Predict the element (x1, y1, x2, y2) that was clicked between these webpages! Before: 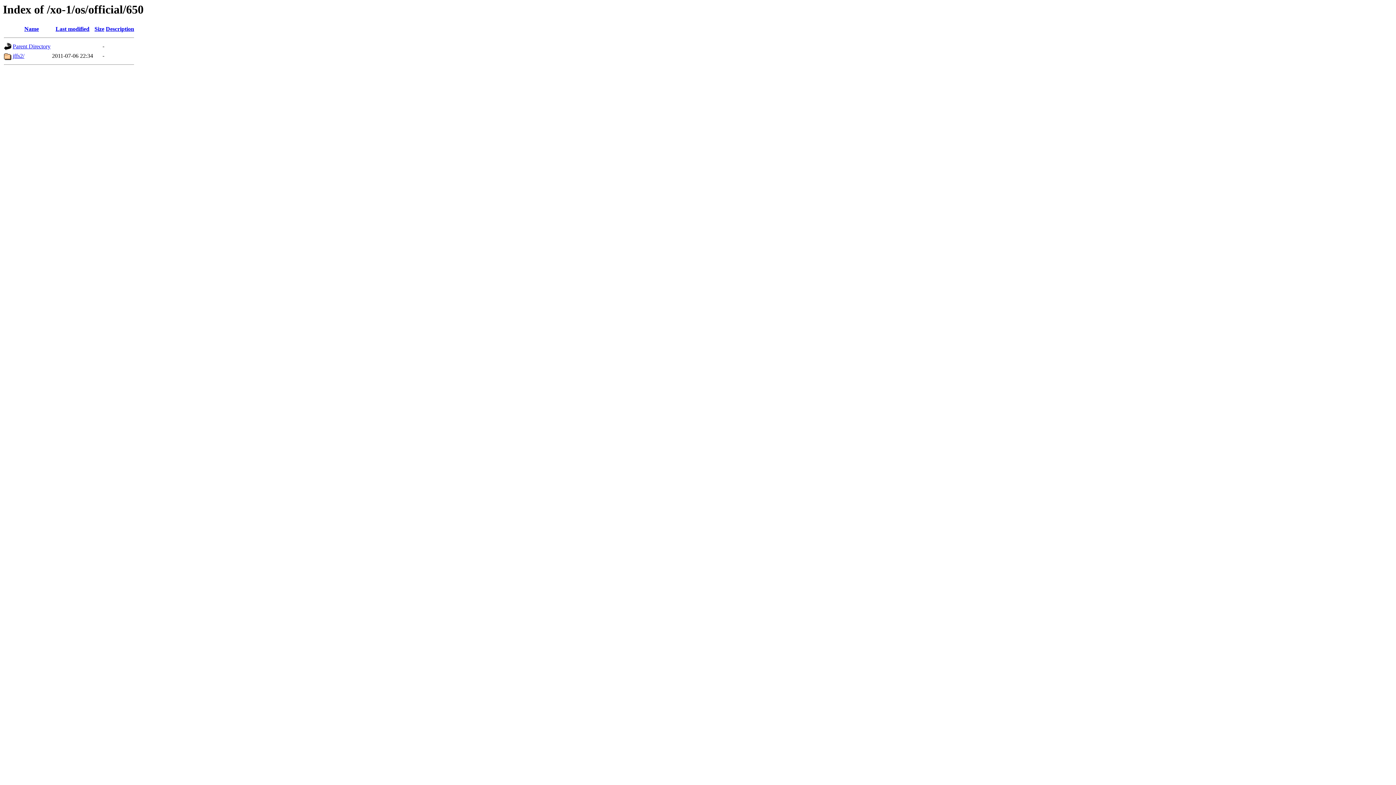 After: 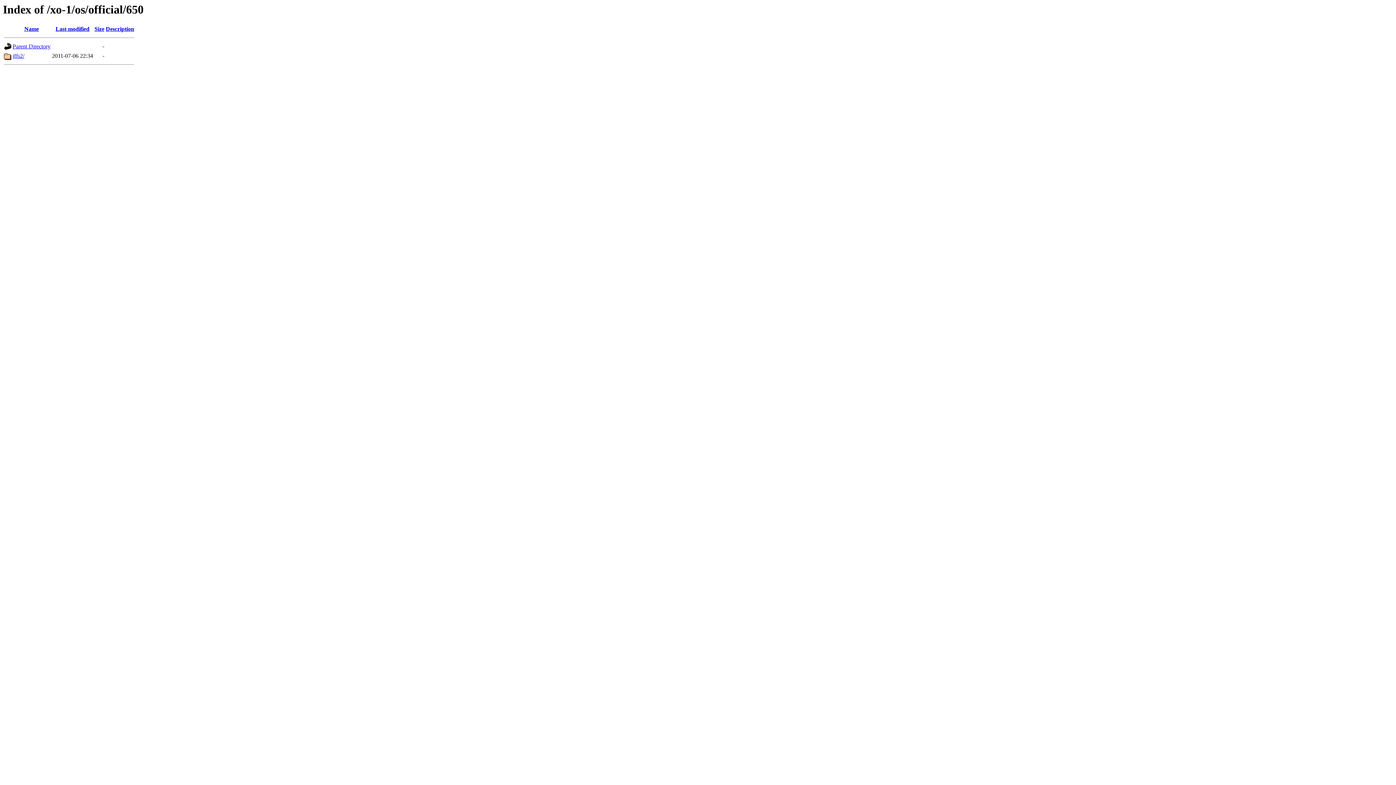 Action: label: Description bbox: (105, 25, 134, 32)